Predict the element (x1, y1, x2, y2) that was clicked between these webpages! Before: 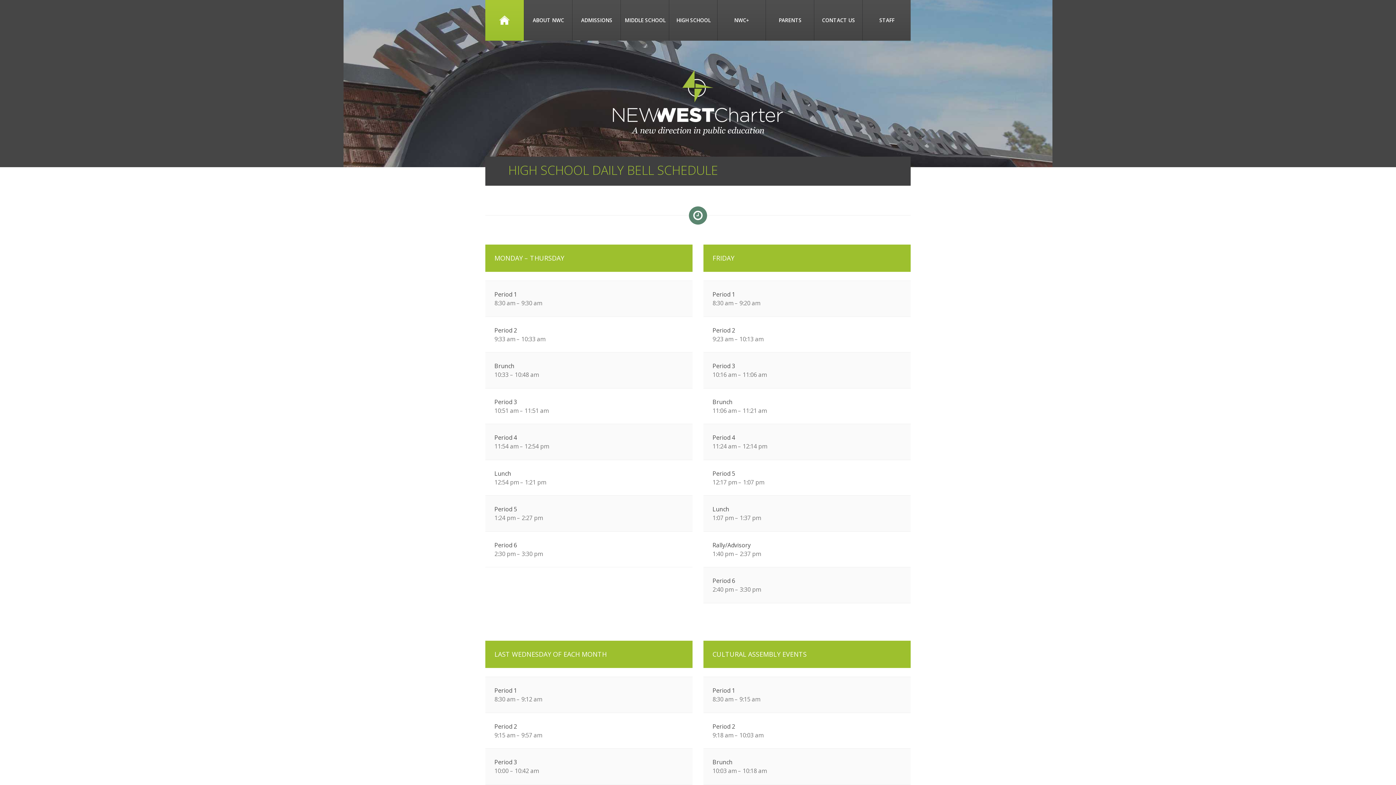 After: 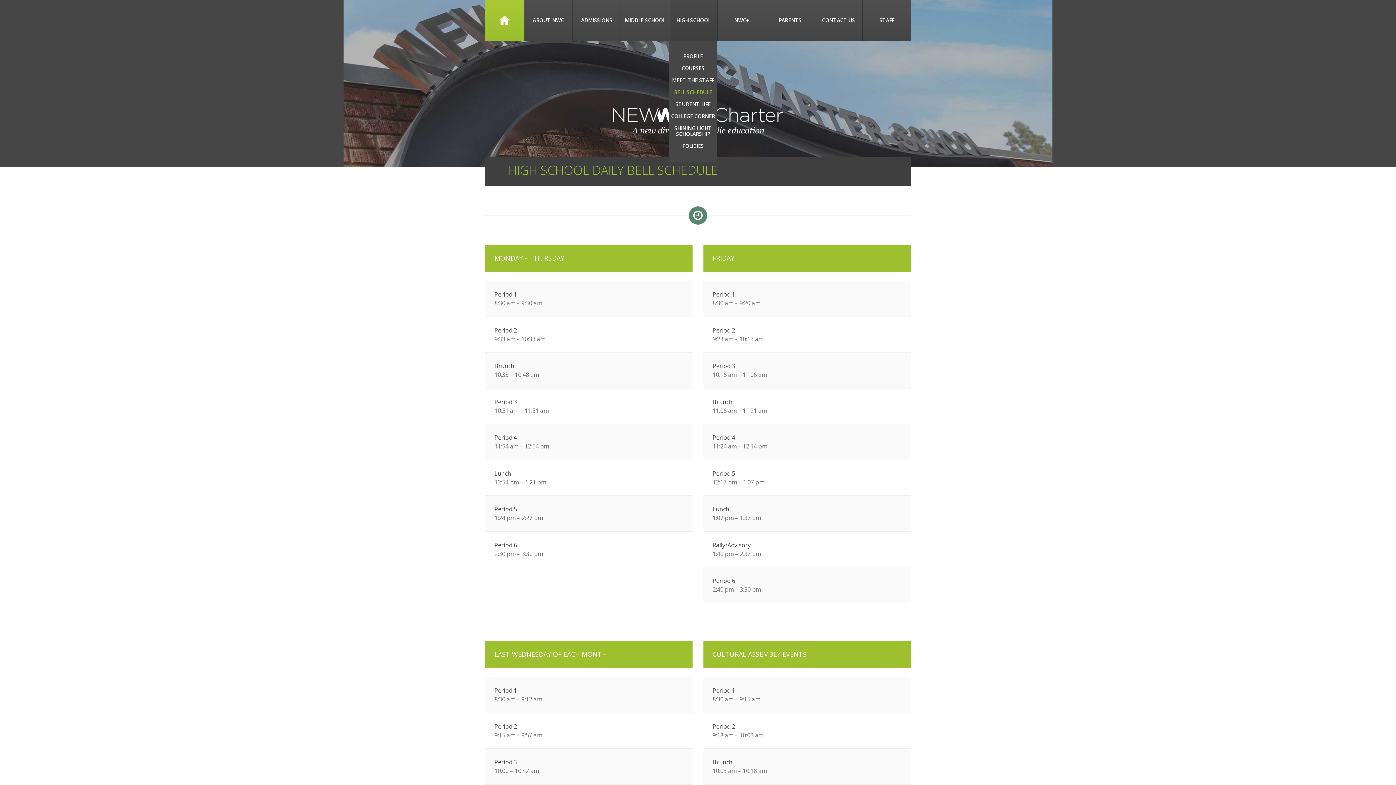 Action: bbox: (669, 0, 717, 40) label: HIGH SCHOOL